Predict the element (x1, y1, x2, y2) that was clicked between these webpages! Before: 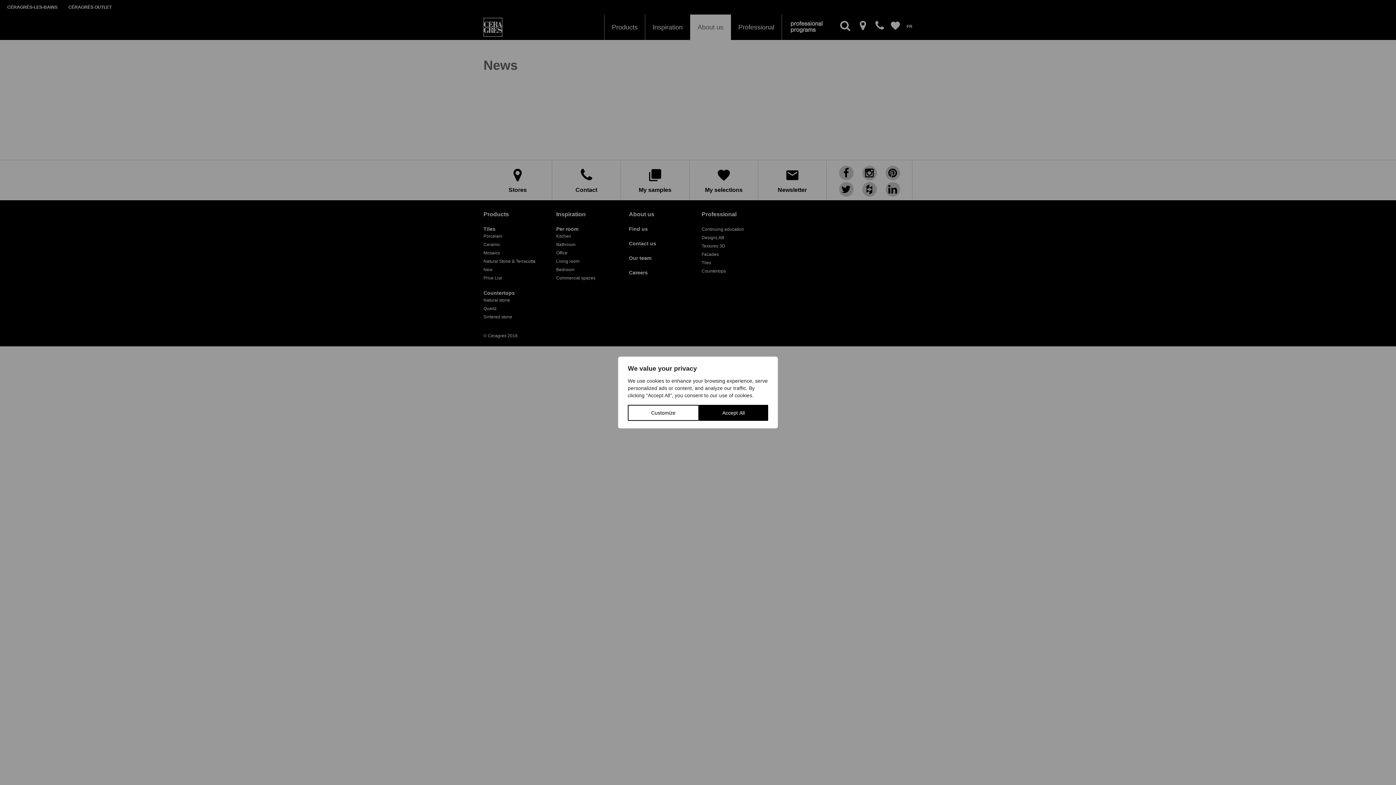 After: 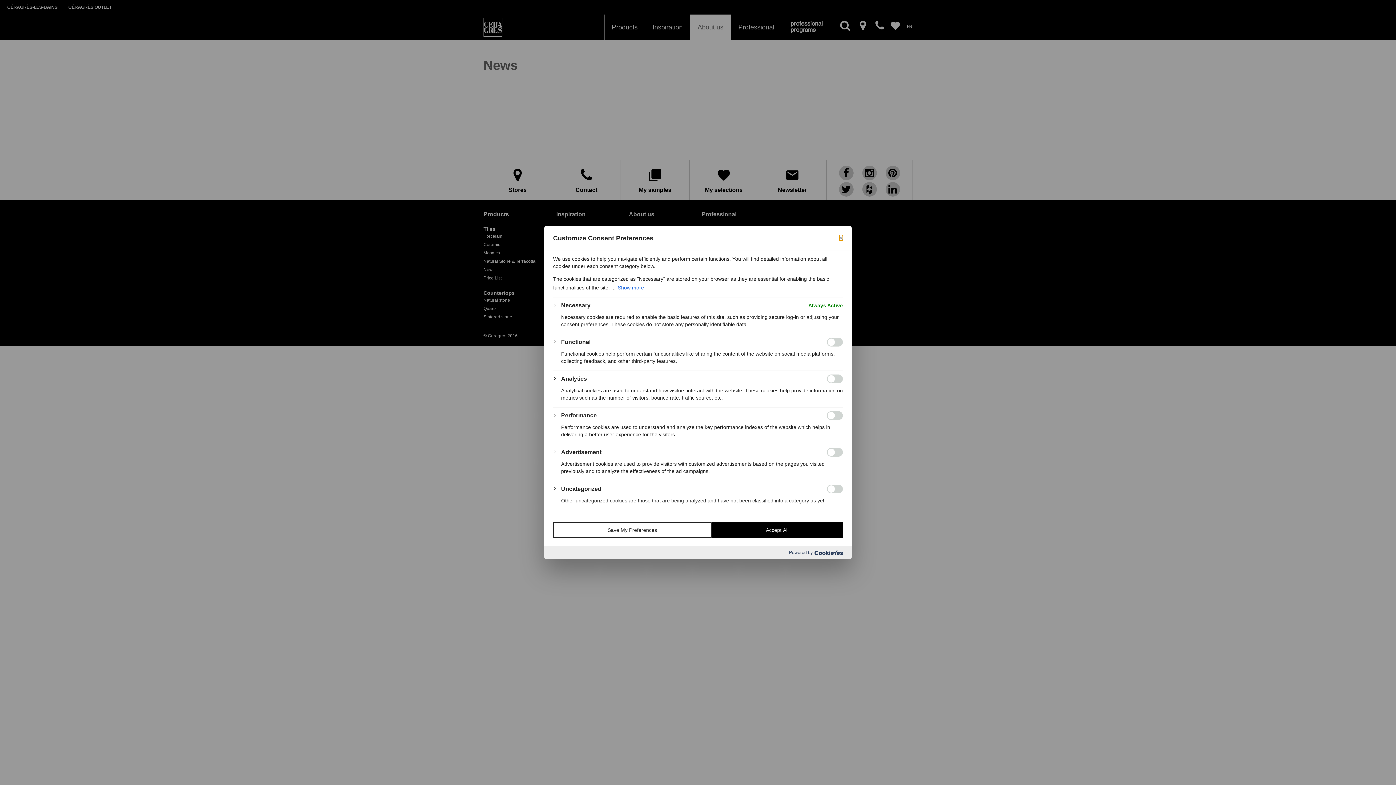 Action: bbox: (628, 405, 699, 421) label: Customize